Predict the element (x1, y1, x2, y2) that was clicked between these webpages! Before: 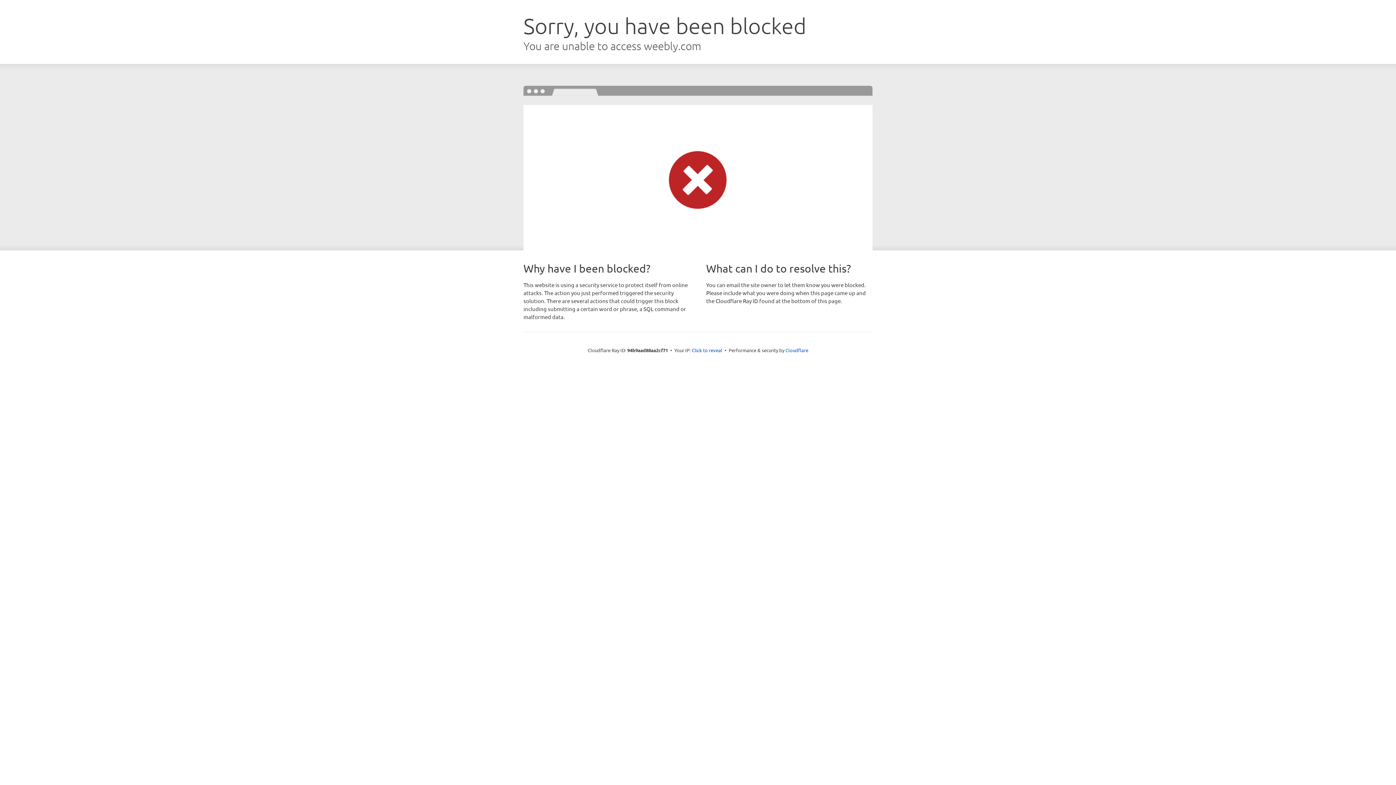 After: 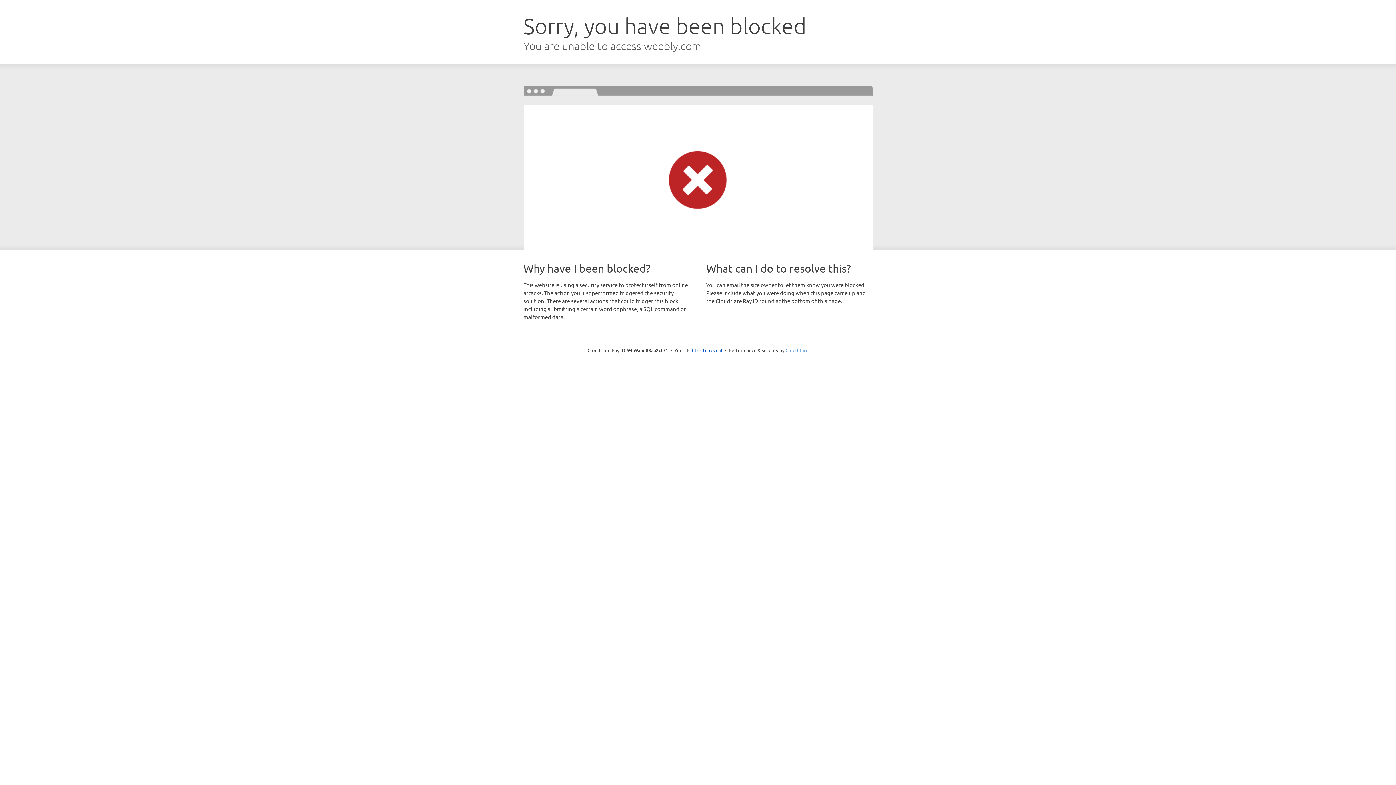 Action: bbox: (785, 347, 808, 353) label: Cloudflare